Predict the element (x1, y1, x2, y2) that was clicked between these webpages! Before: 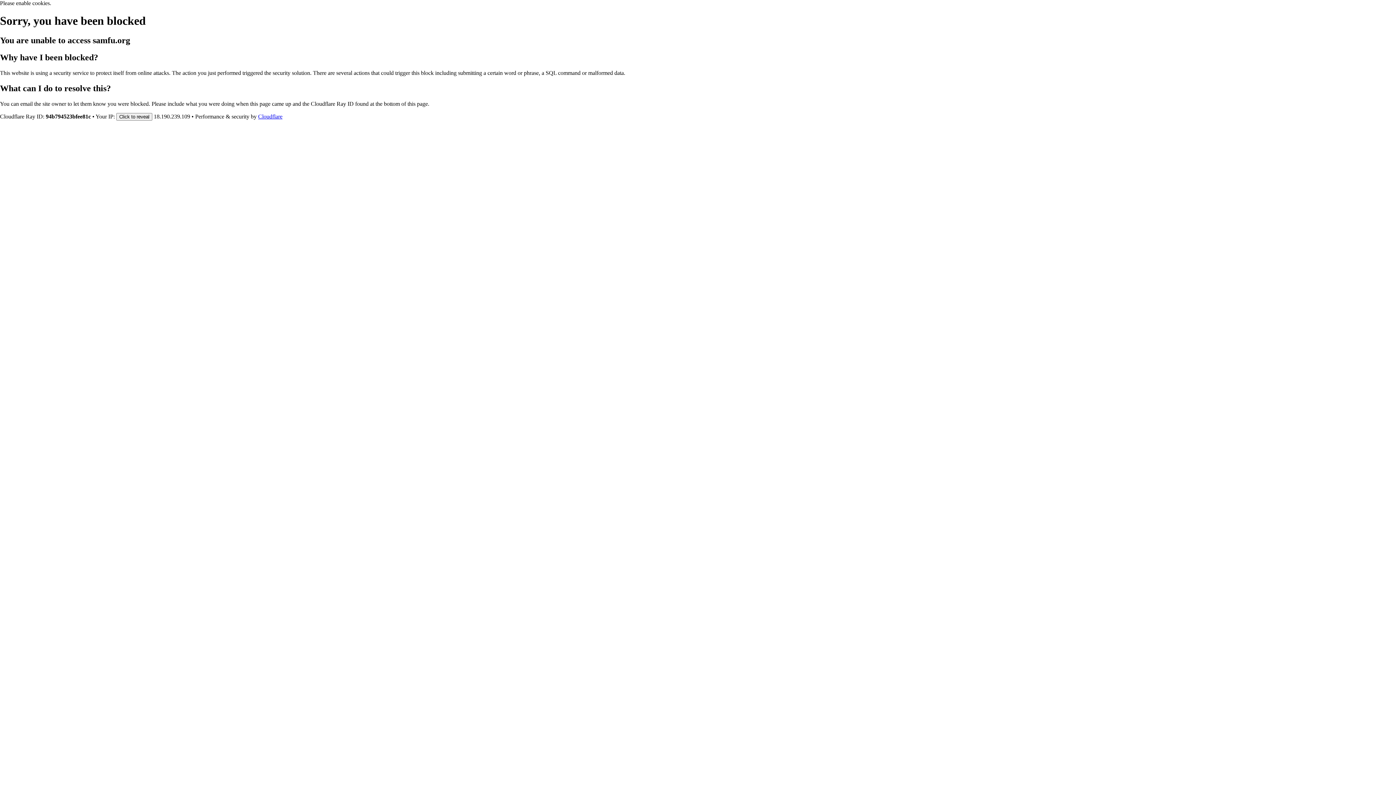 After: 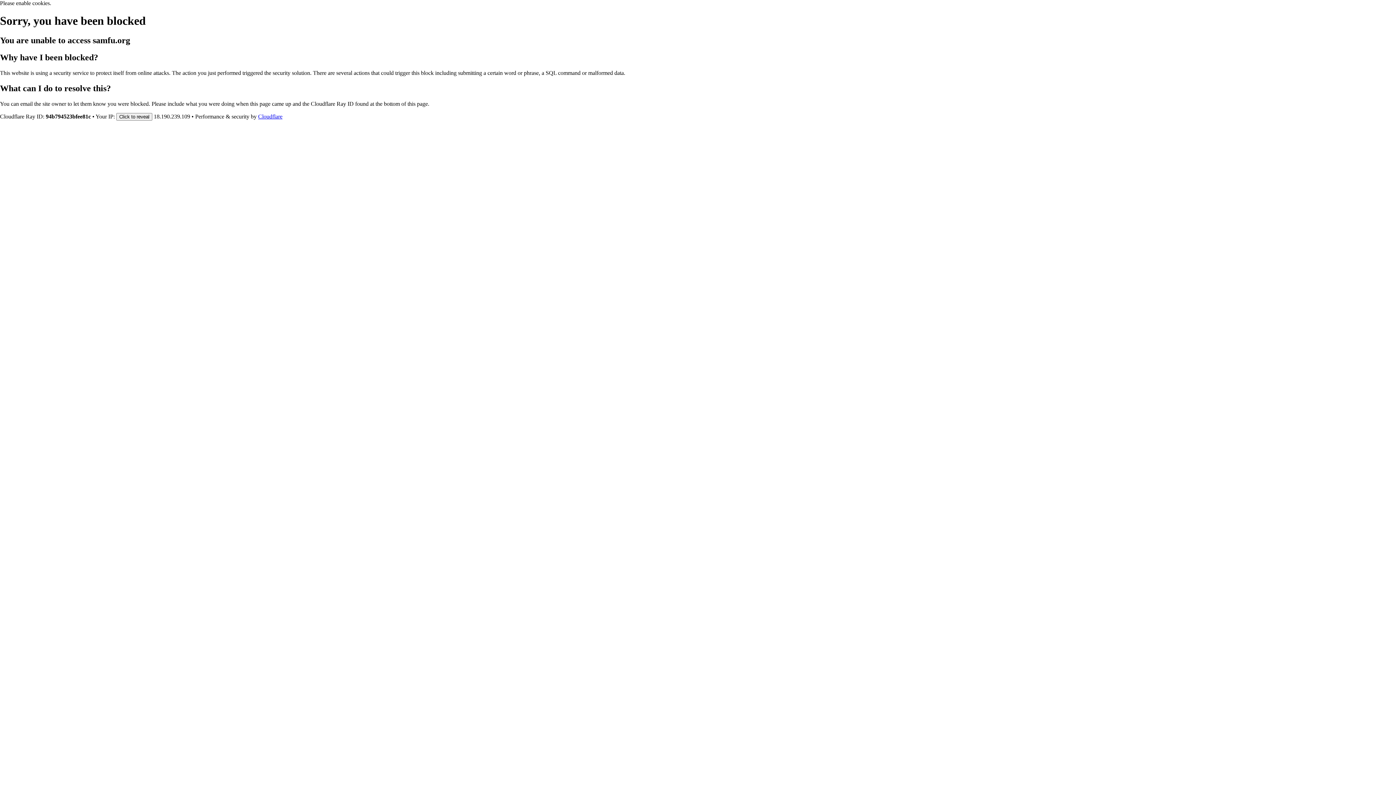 Action: label: Cloudflare bbox: (258, 113, 282, 119)